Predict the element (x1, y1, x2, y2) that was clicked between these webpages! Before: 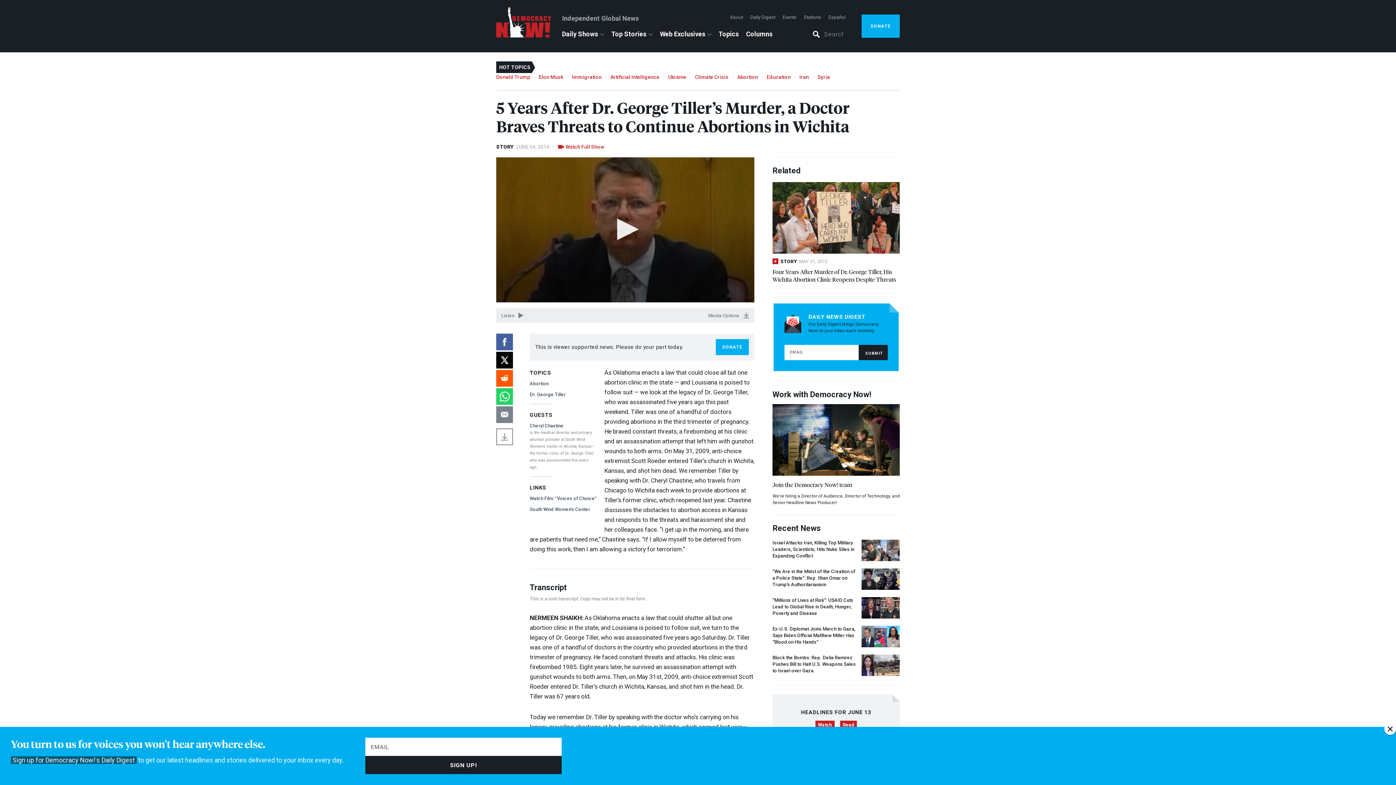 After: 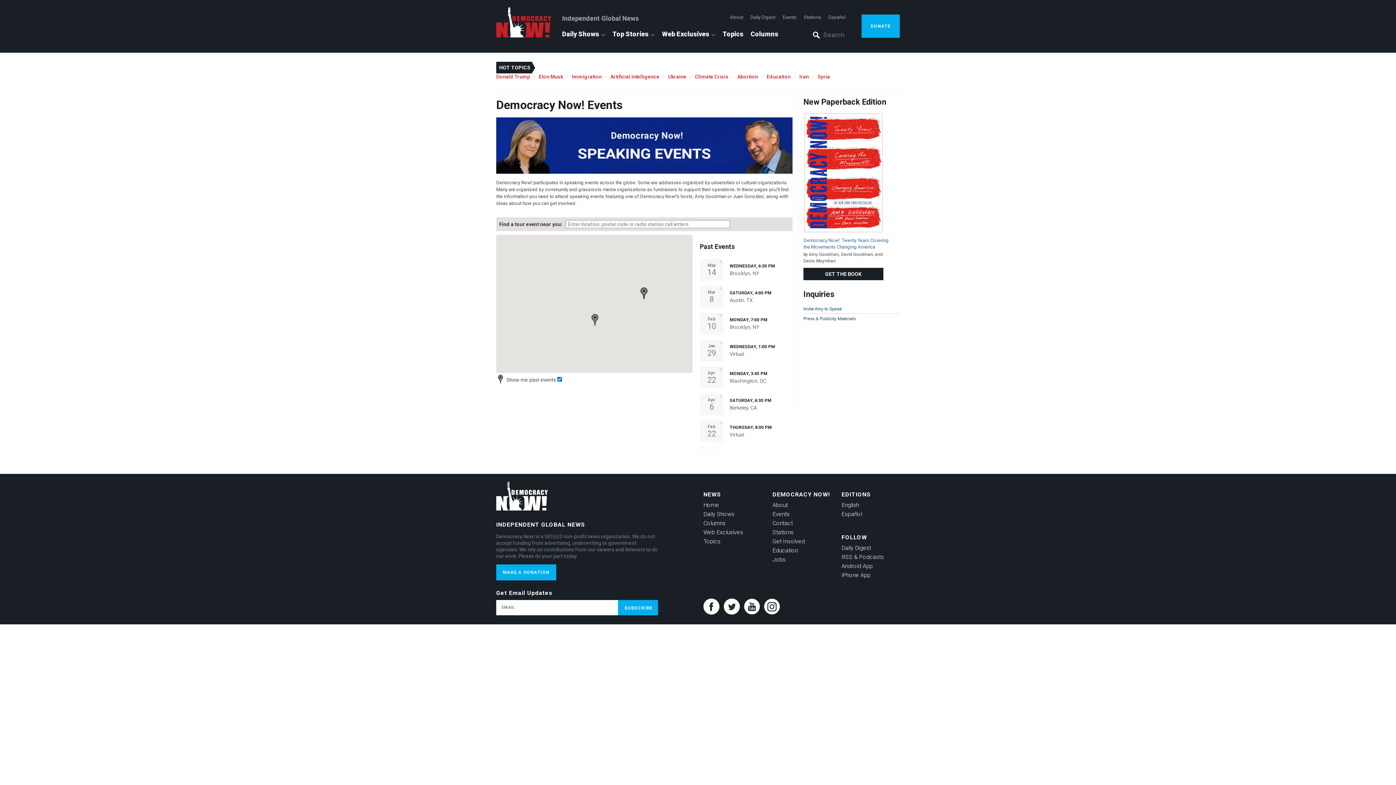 Action: label: Events bbox: (782, 14, 796, 20)